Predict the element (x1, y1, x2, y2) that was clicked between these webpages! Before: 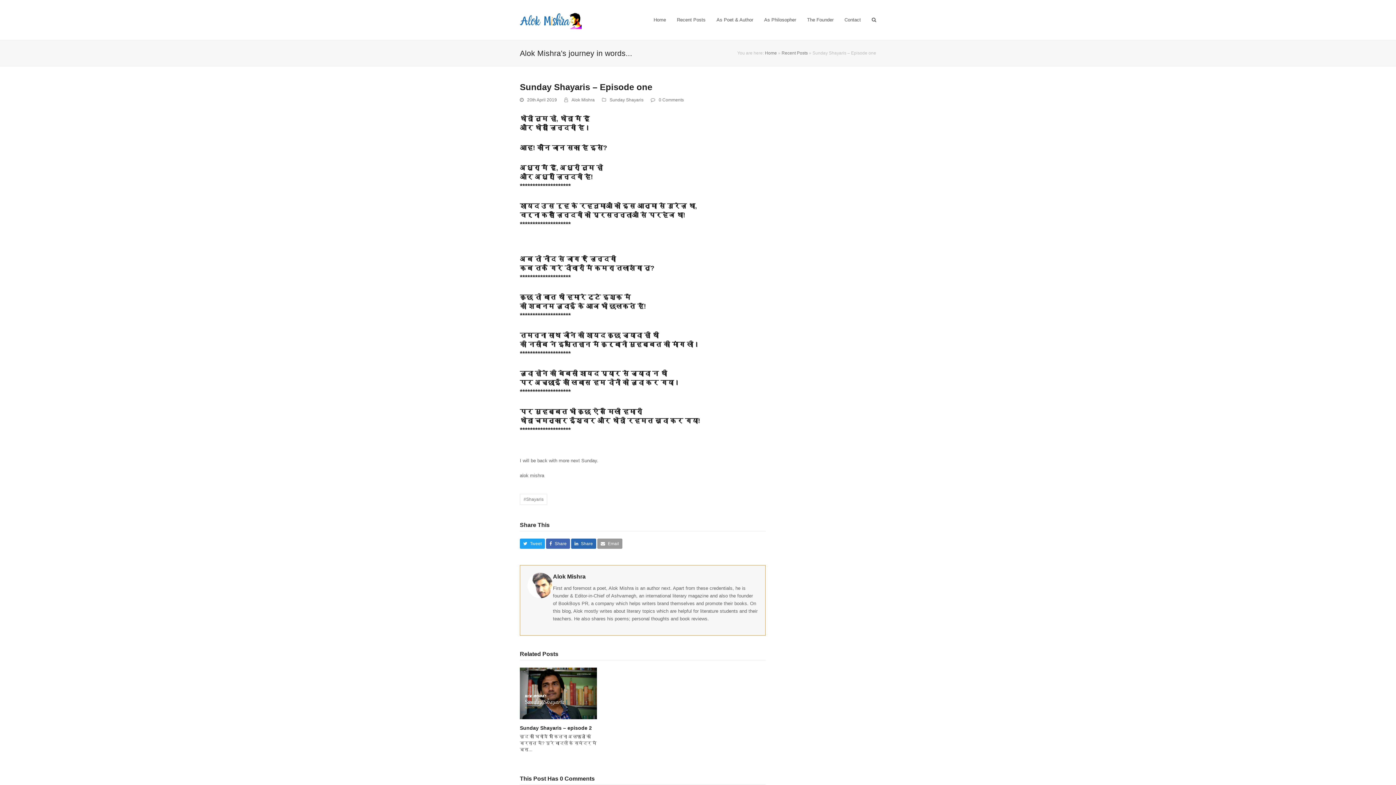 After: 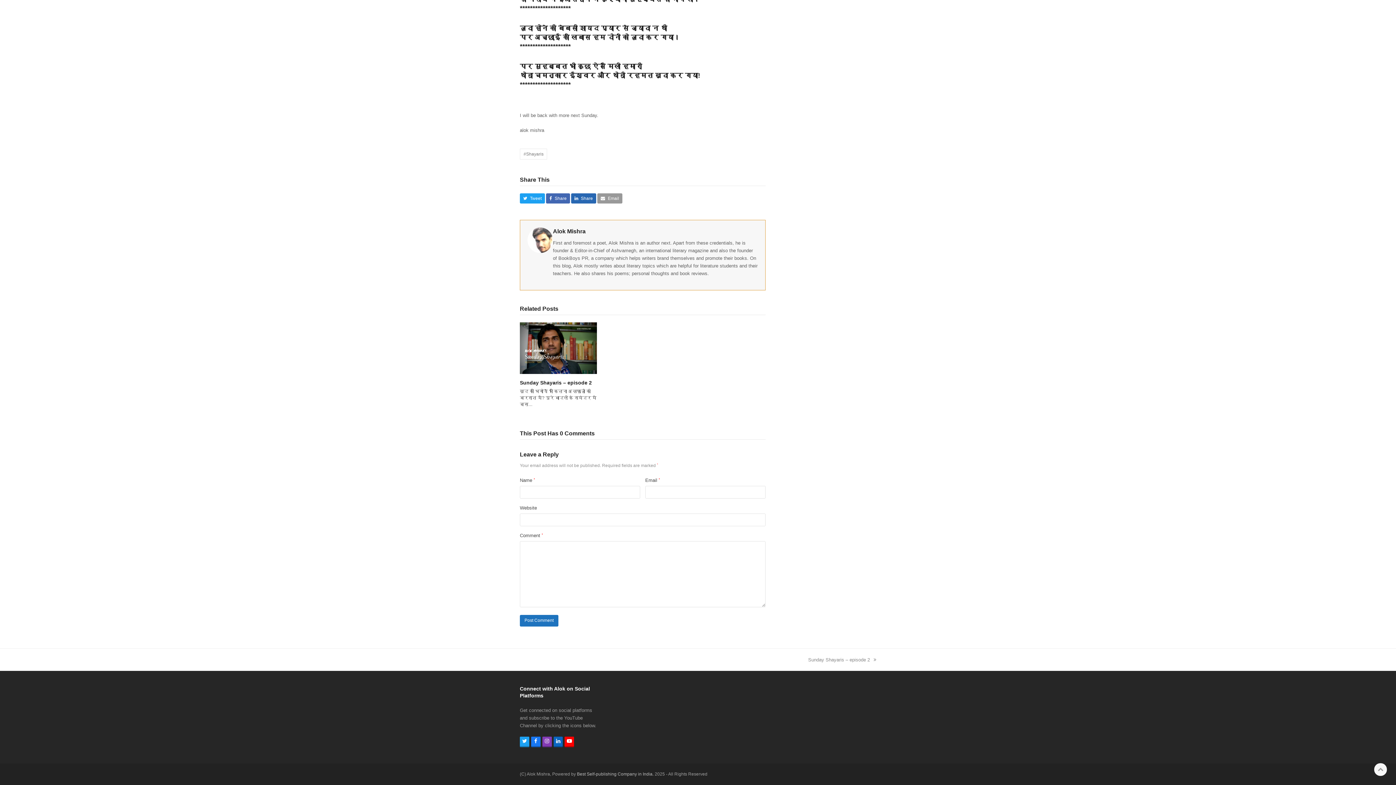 Action: label: 0 Comments bbox: (658, 97, 684, 102)